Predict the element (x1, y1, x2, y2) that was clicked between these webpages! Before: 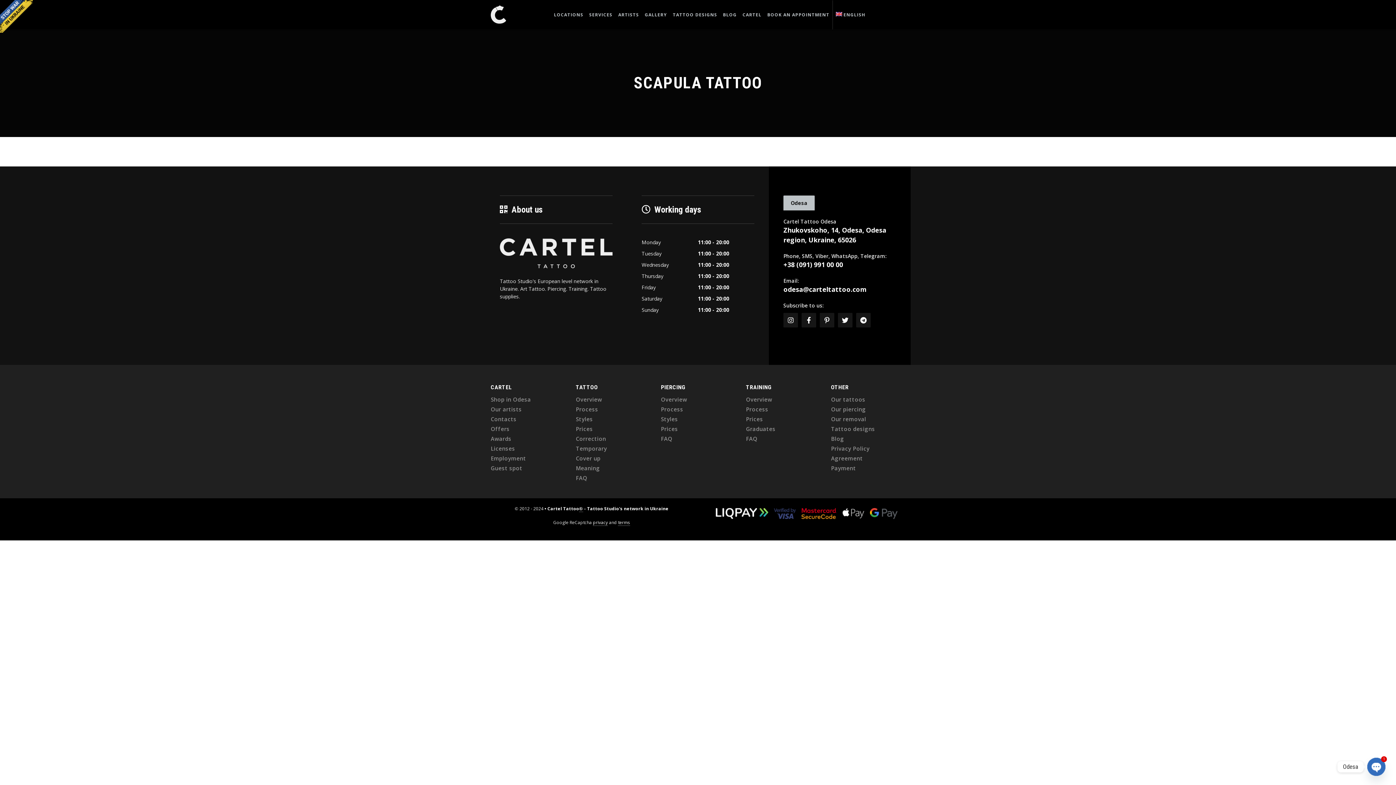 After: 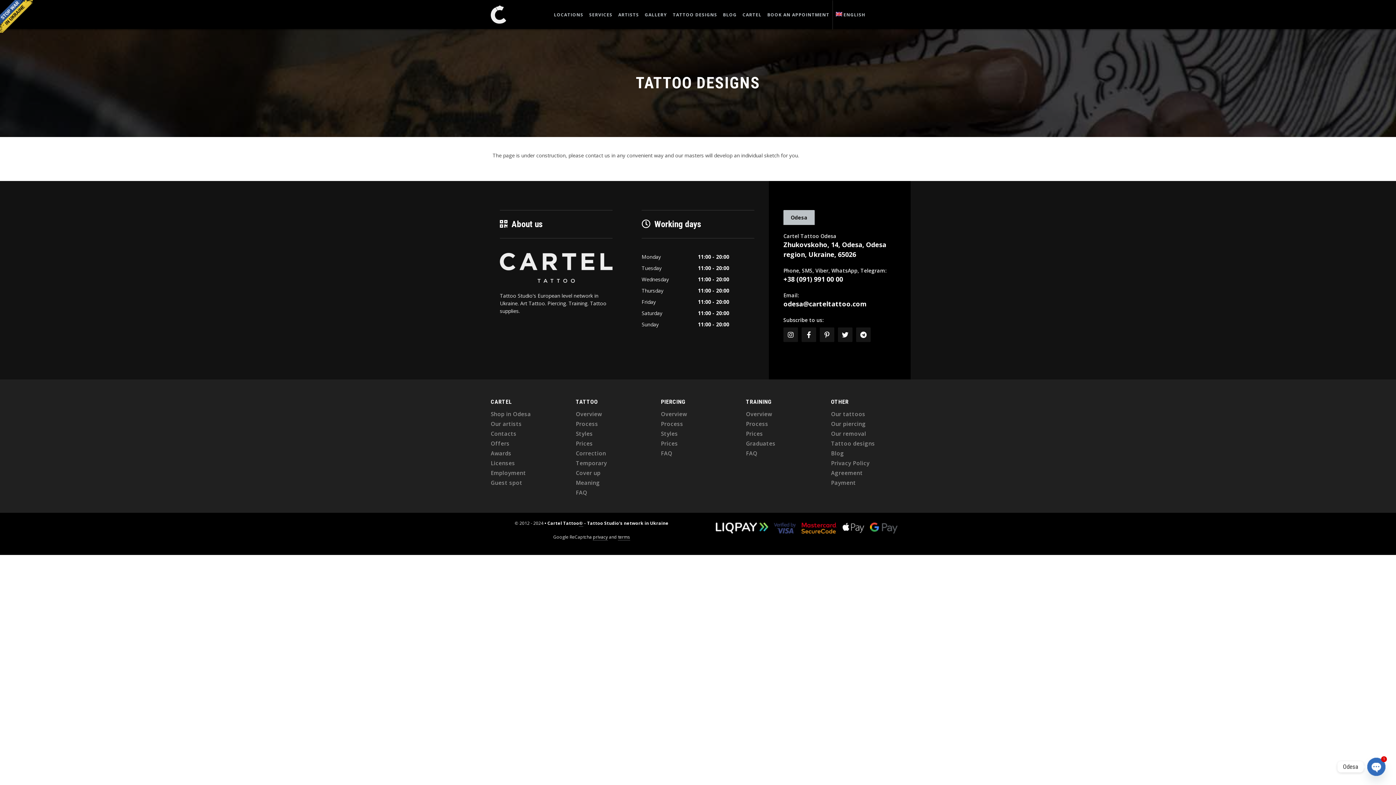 Action: label: Tattoo designs bbox: (831, 425, 875, 432)